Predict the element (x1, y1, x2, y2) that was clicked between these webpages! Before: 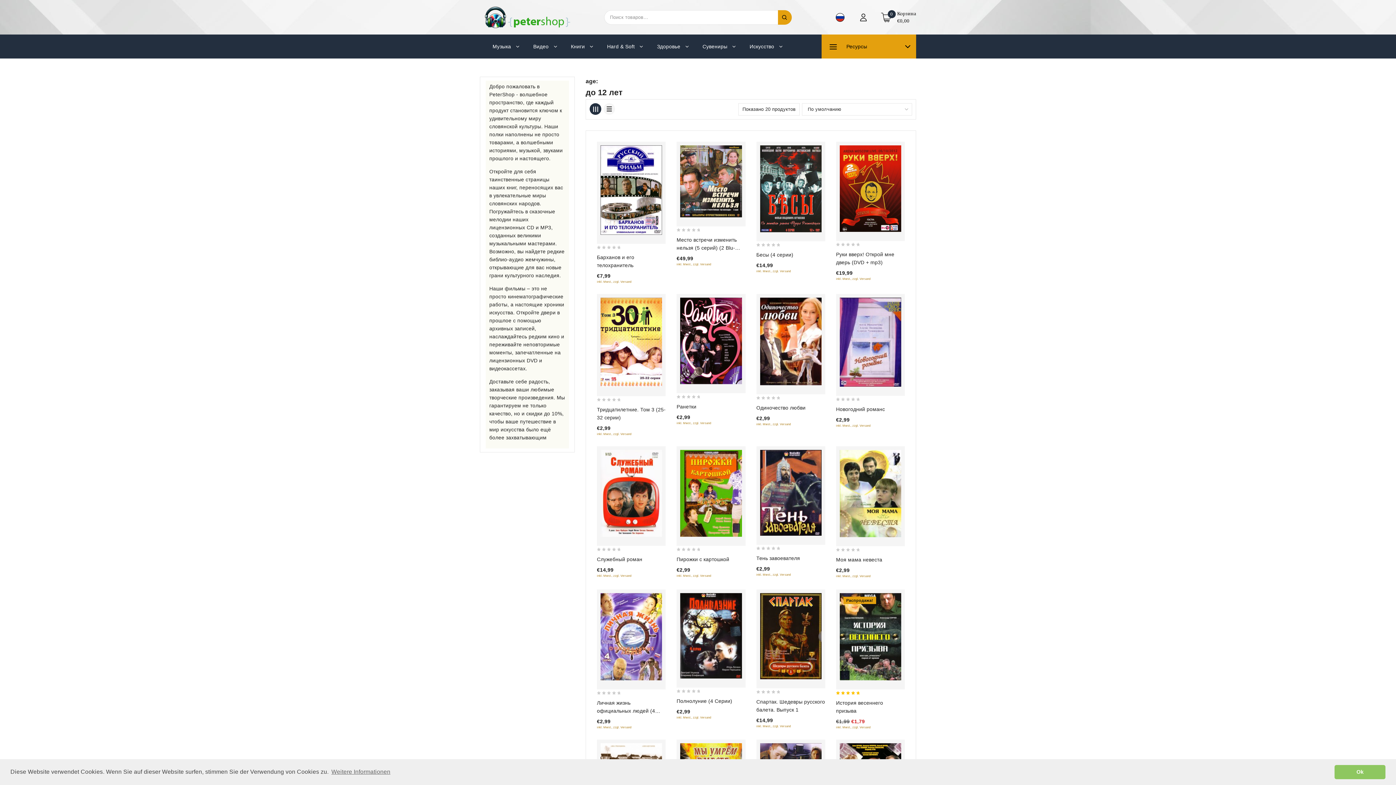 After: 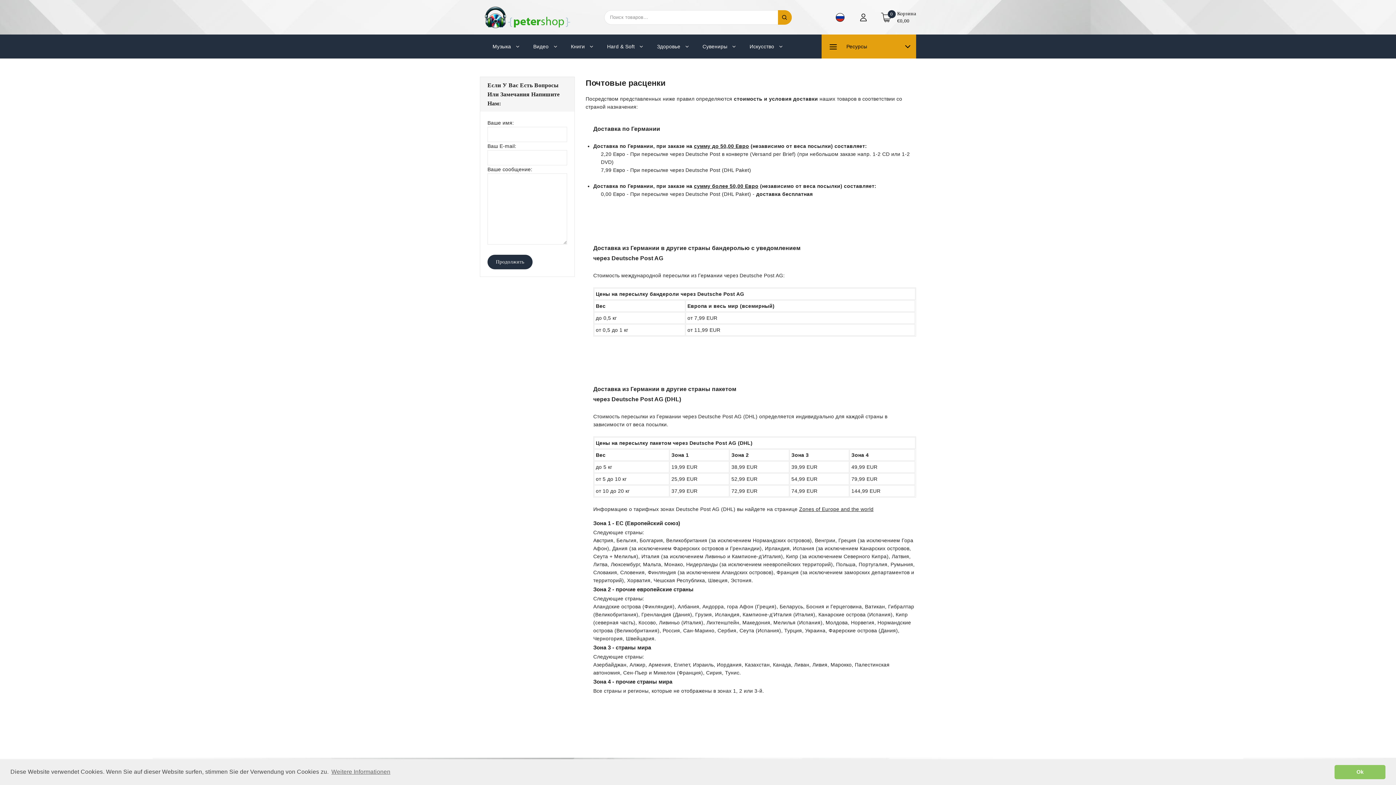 Action: bbox: (676, 716, 711, 719) label: inkl. Mwst., zzgl. Versand